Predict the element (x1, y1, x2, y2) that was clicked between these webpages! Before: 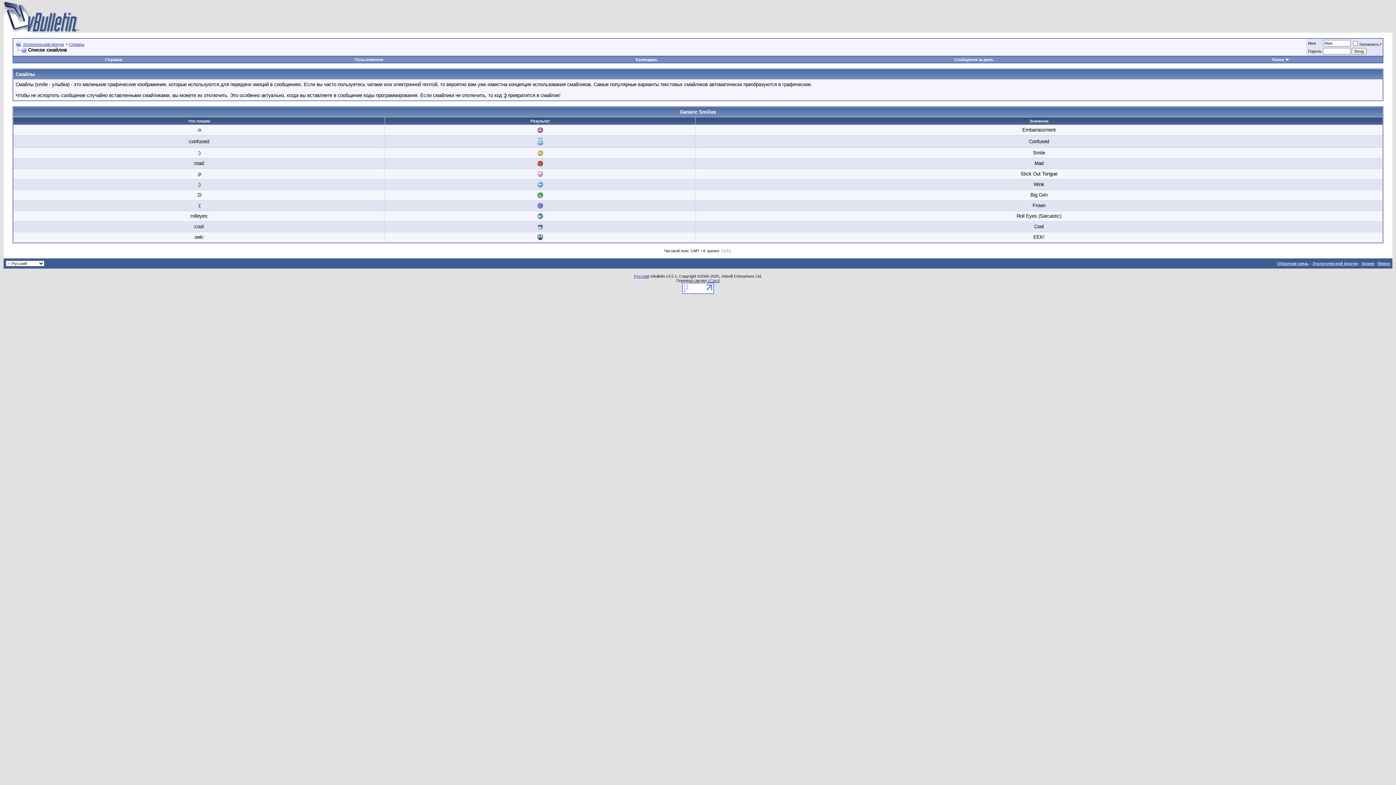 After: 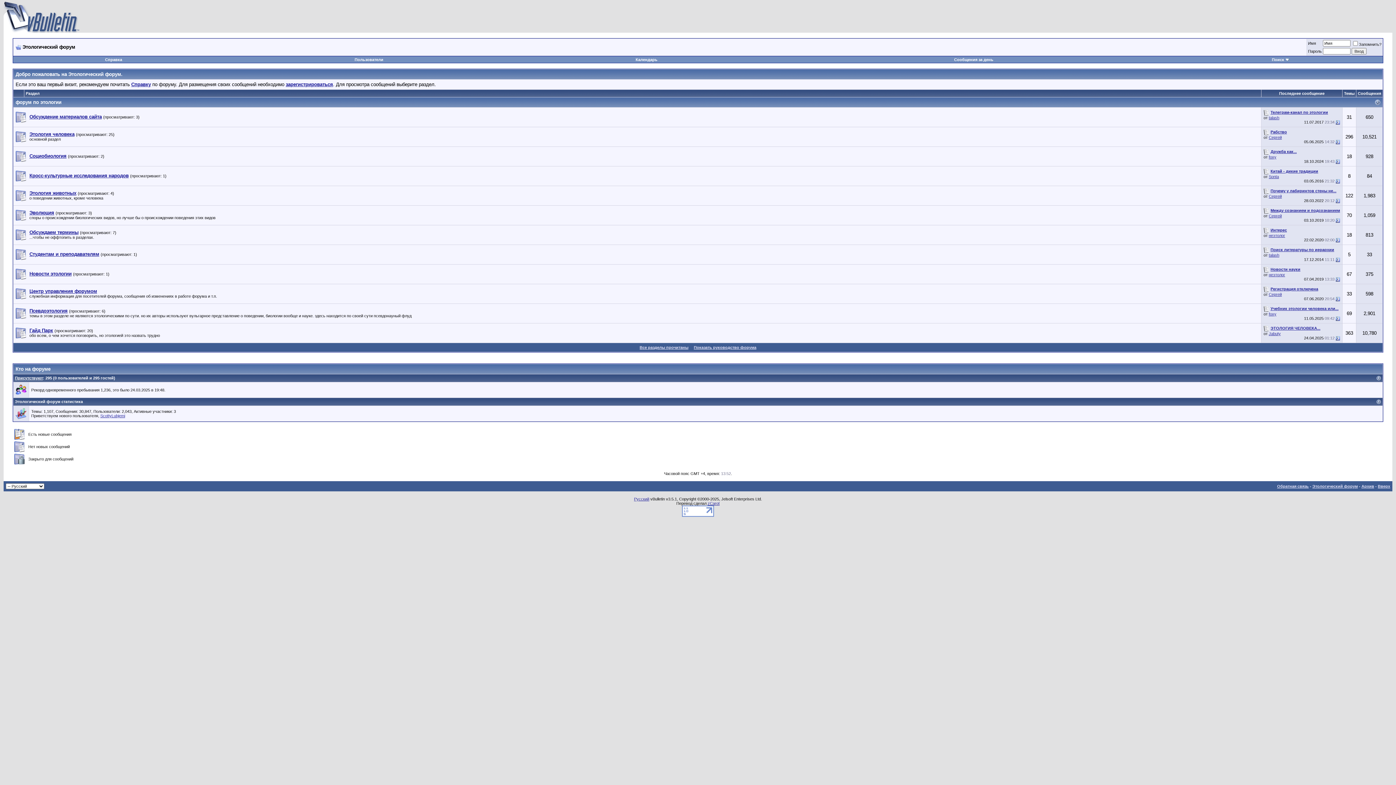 Action: bbox: (3, 28, 79, 33)